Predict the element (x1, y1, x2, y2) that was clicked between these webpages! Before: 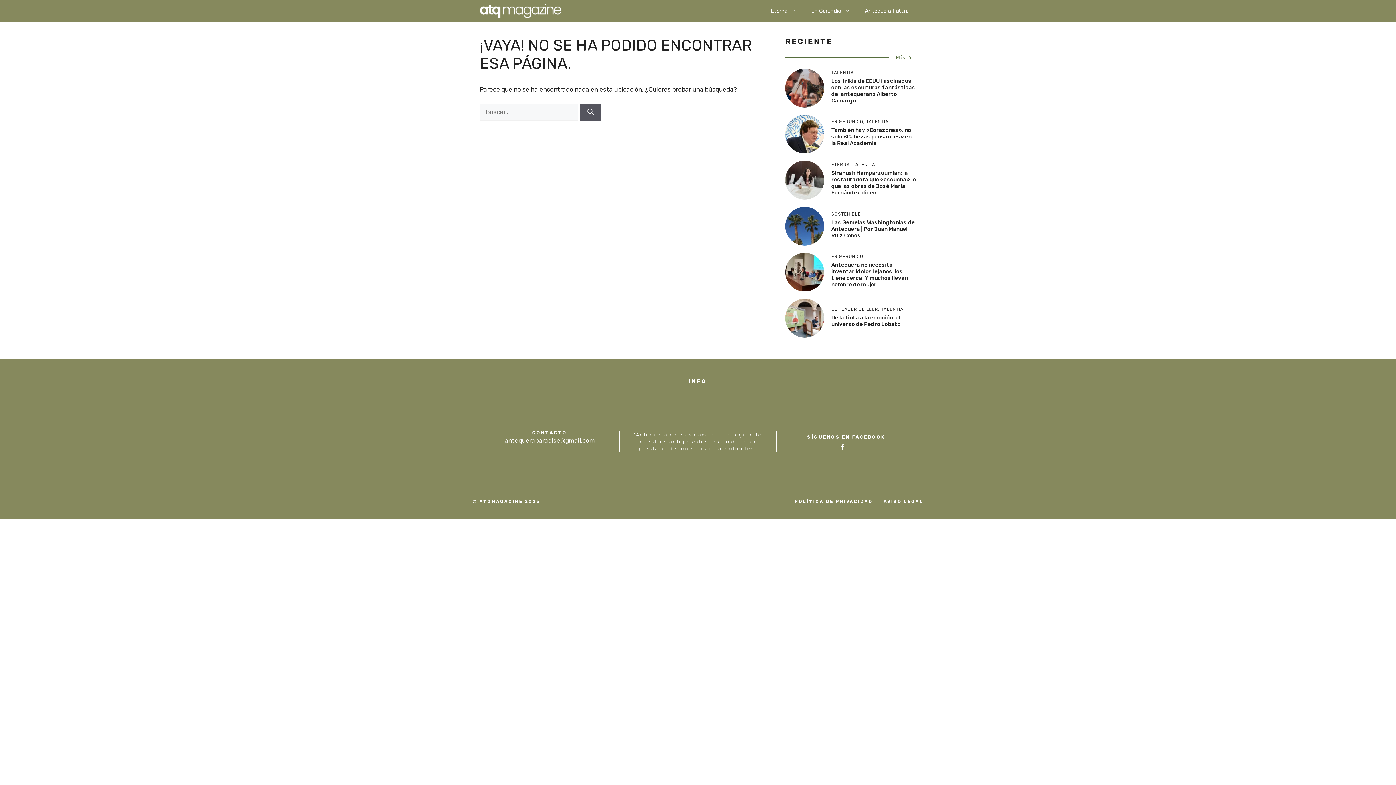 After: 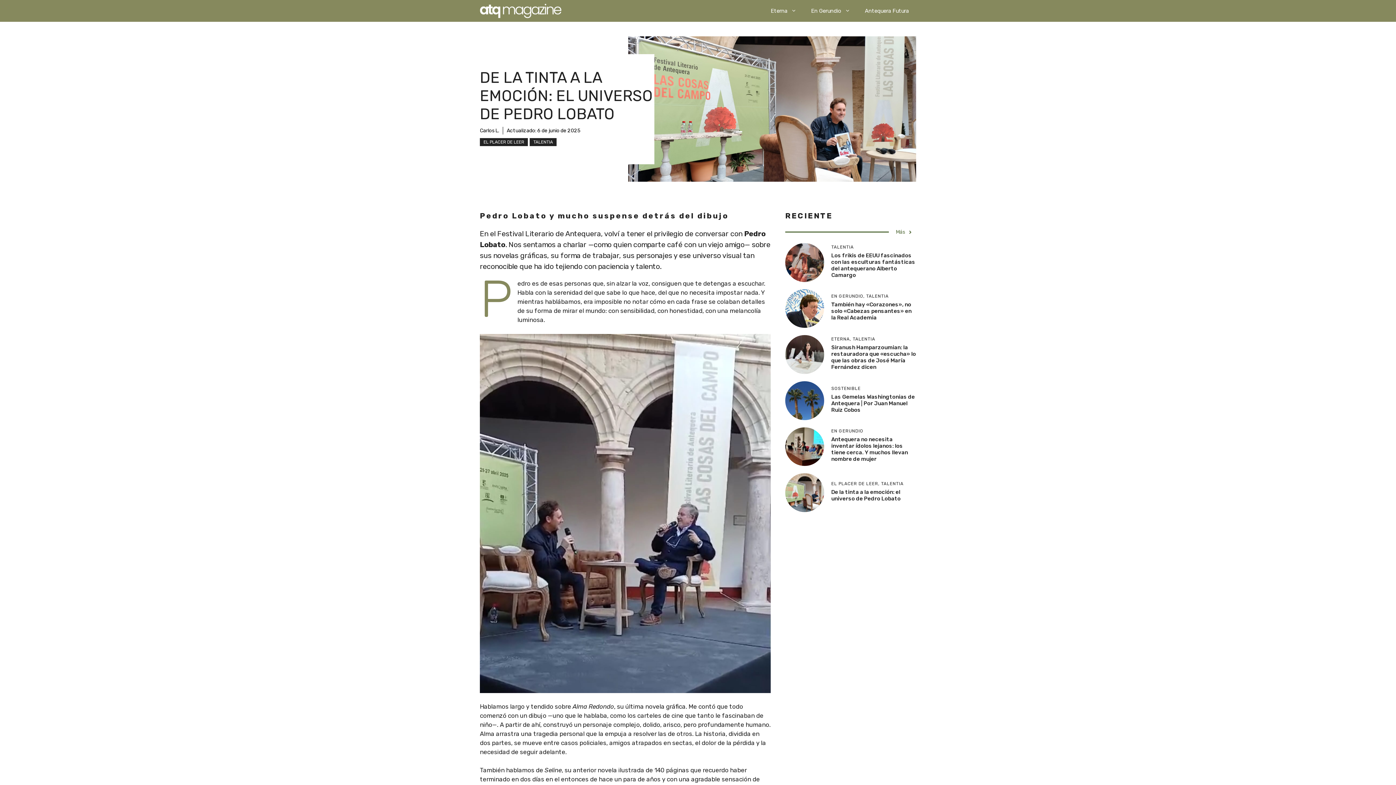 Action: label: De la tinta a la emoción: el universo de Pedro Lobato bbox: (831, 314, 900, 327)